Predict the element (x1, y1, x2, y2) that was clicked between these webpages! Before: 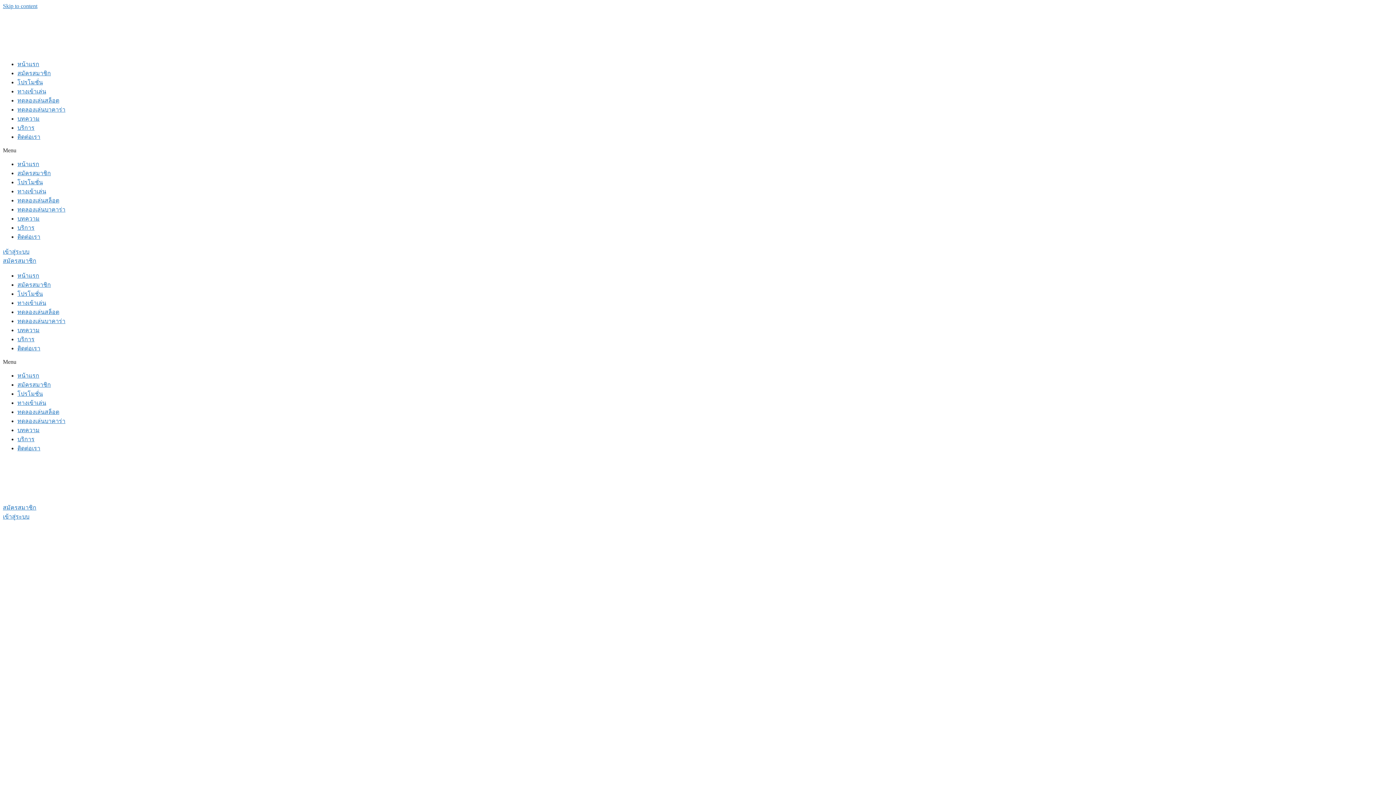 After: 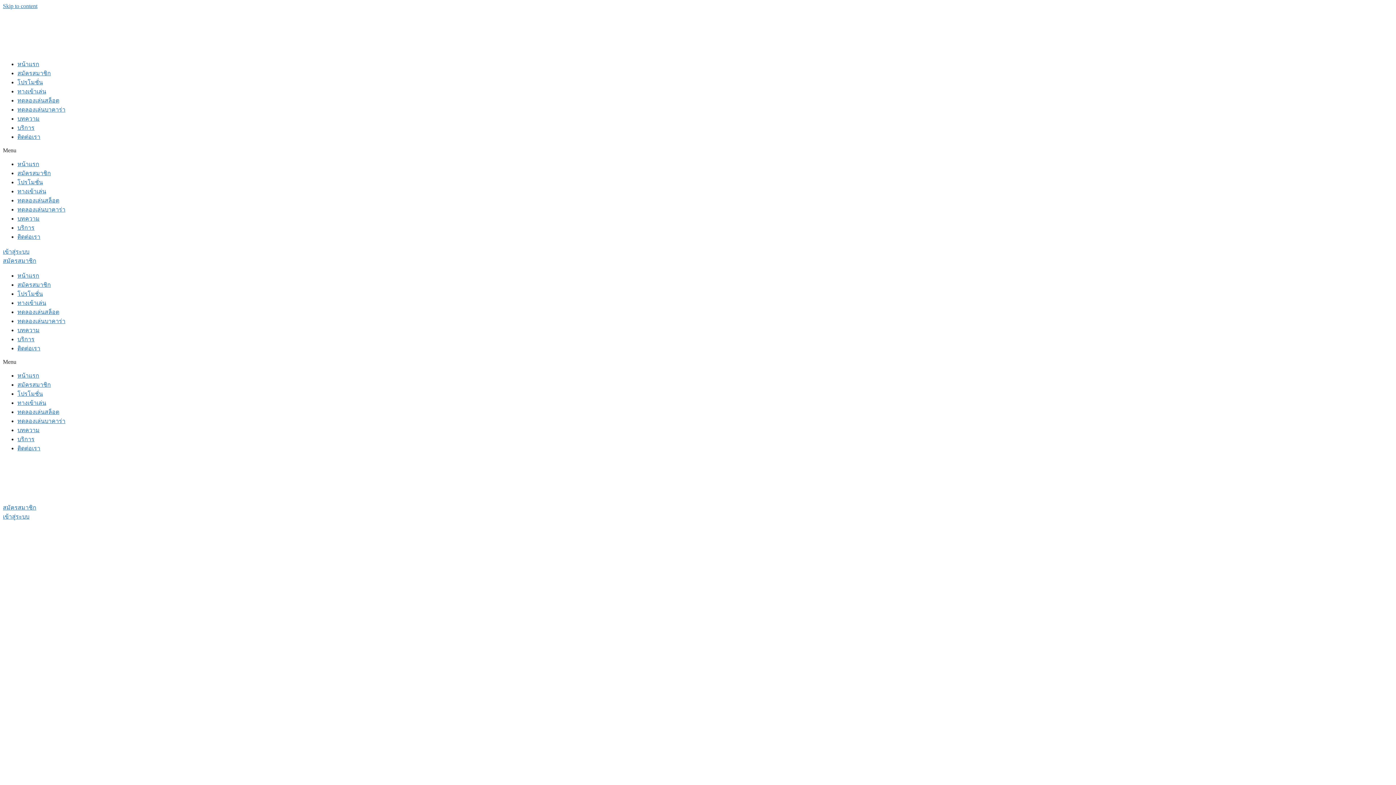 Action: label: บทความ bbox: (17, 327, 39, 333)